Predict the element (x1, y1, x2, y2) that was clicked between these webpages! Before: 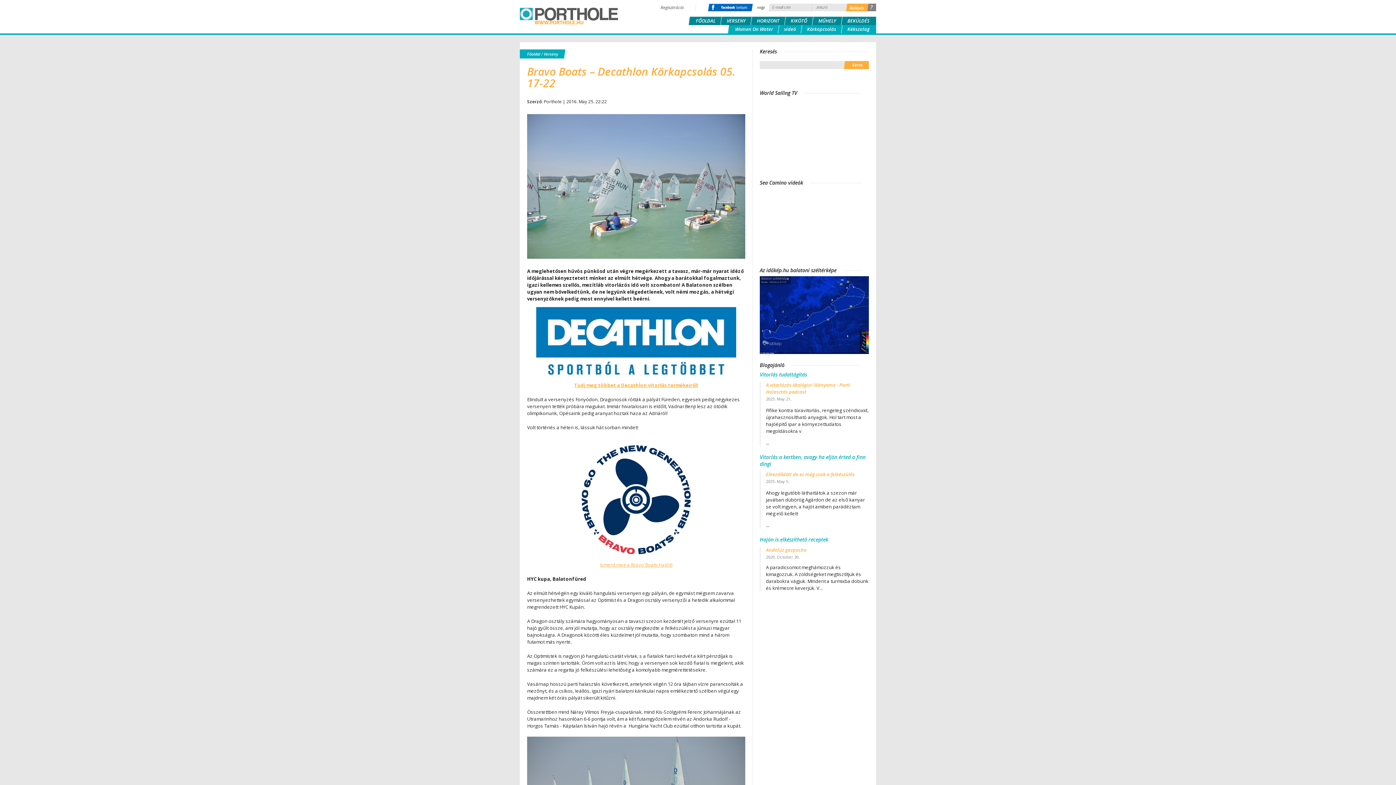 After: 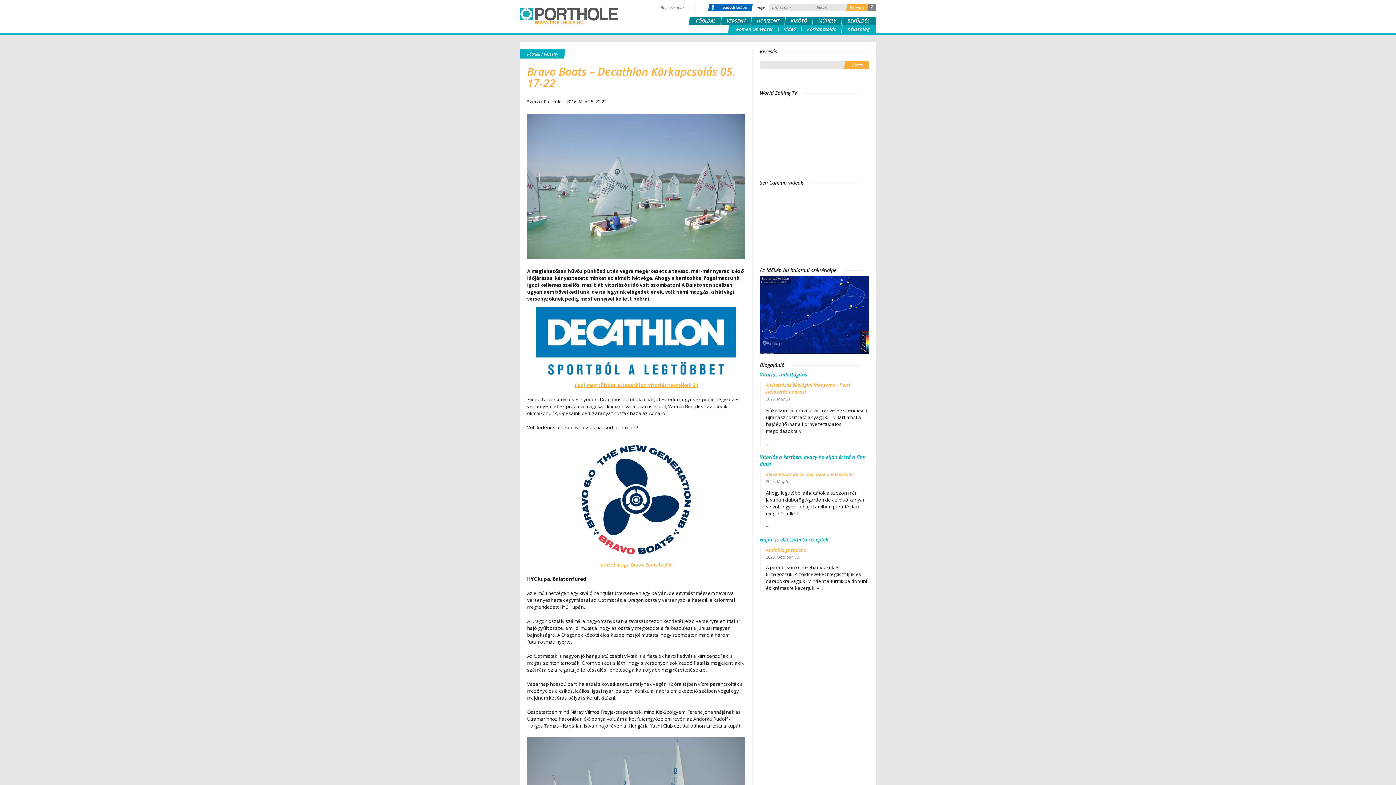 Action: bbox: (600, 561, 672, 568) label: Ismerd meg a Bravo Boats hajóit!